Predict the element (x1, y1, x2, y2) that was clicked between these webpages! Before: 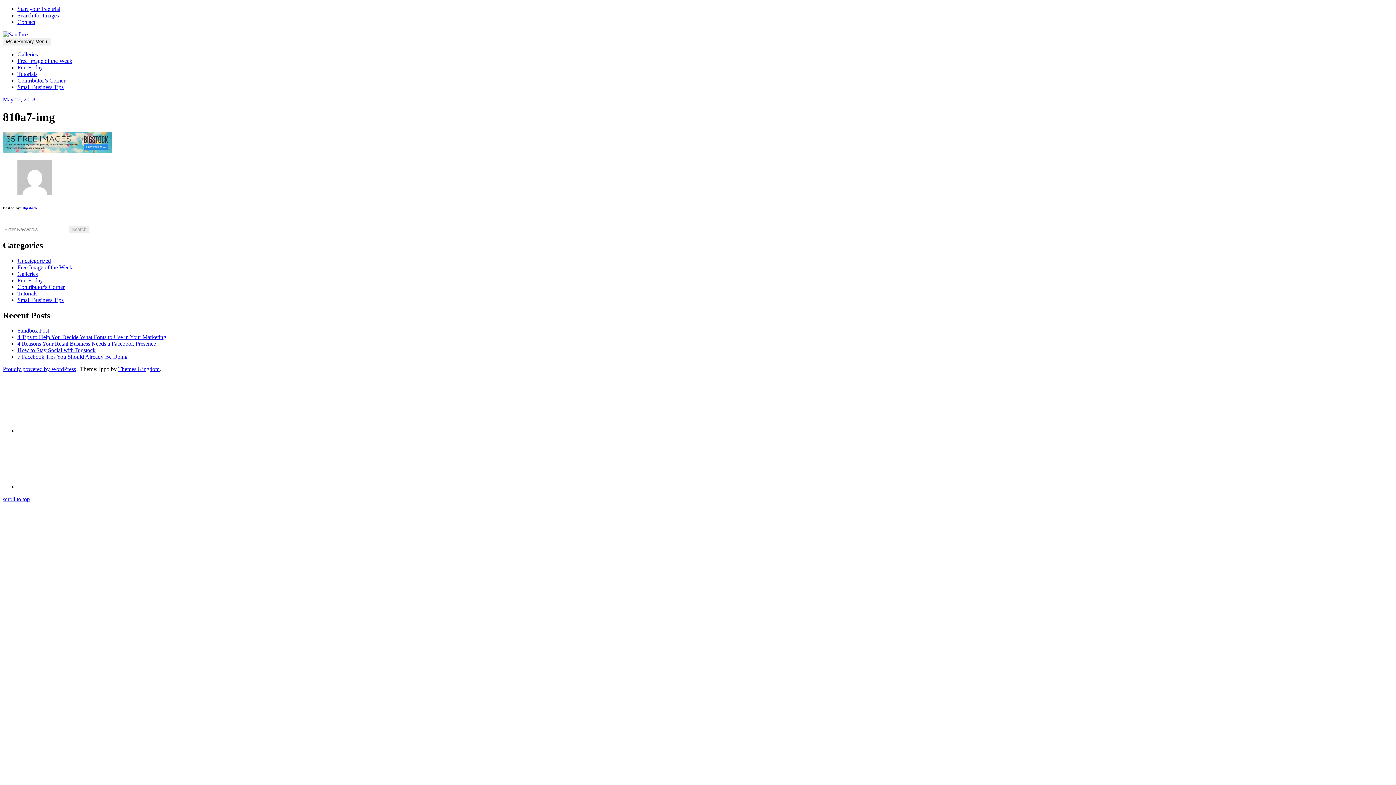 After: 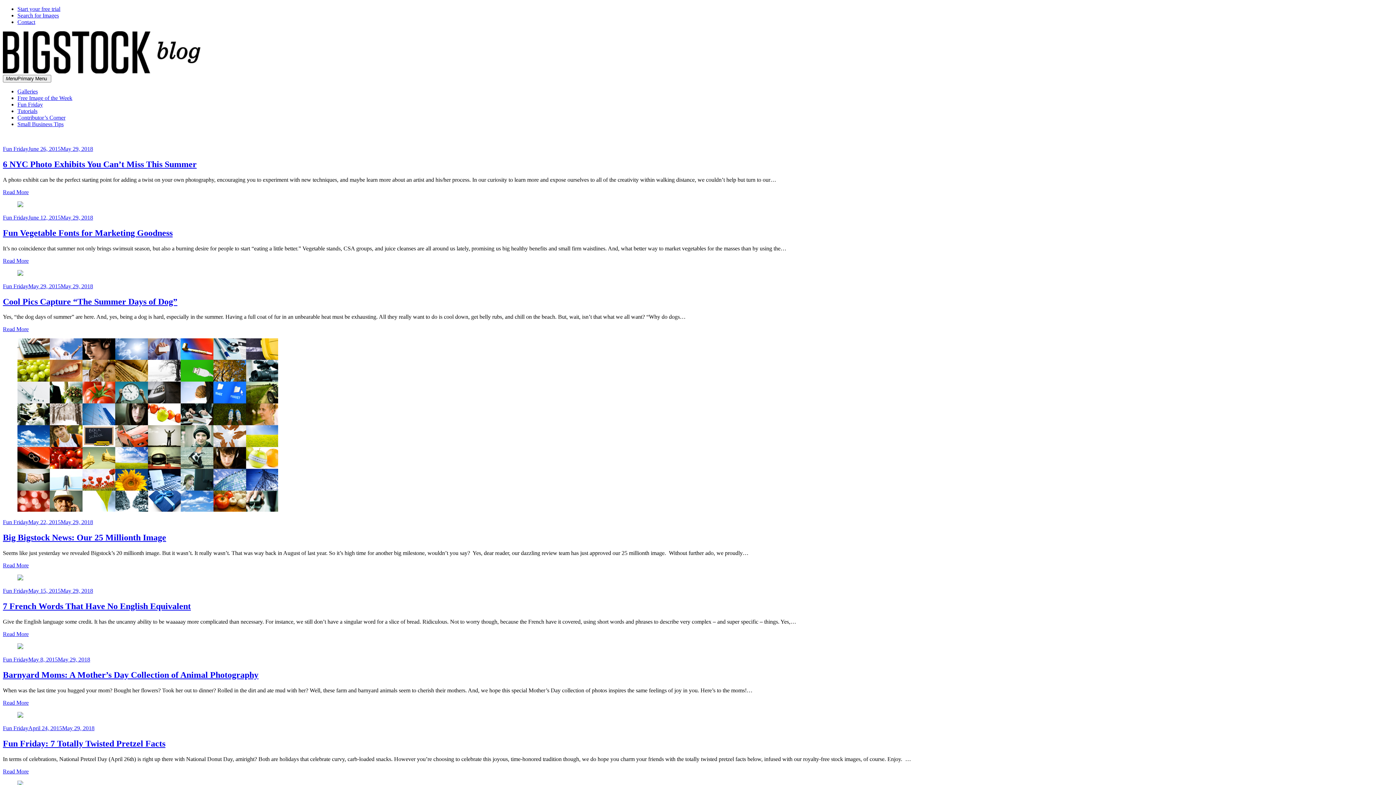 Action: bbox: (17, 277, 42, 283) label: Fun Friday